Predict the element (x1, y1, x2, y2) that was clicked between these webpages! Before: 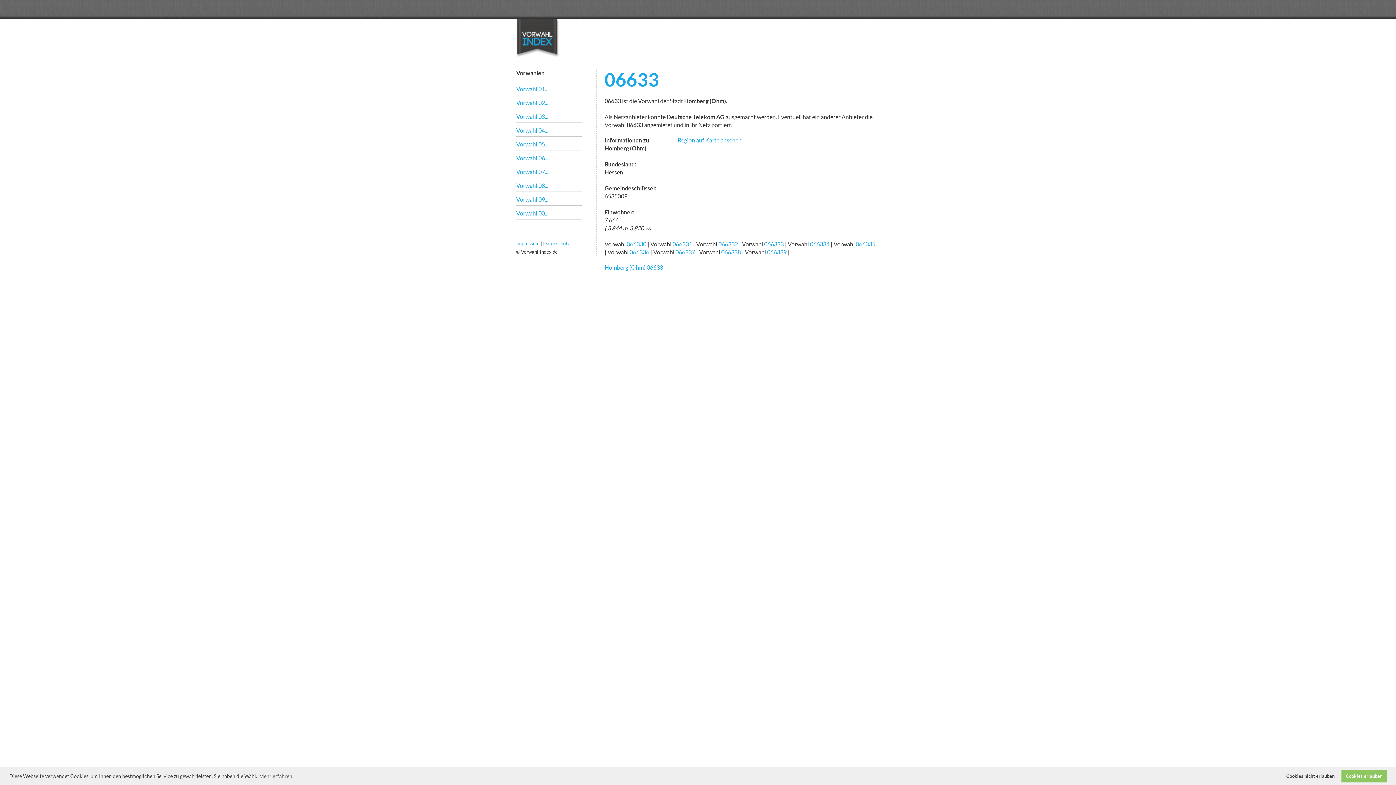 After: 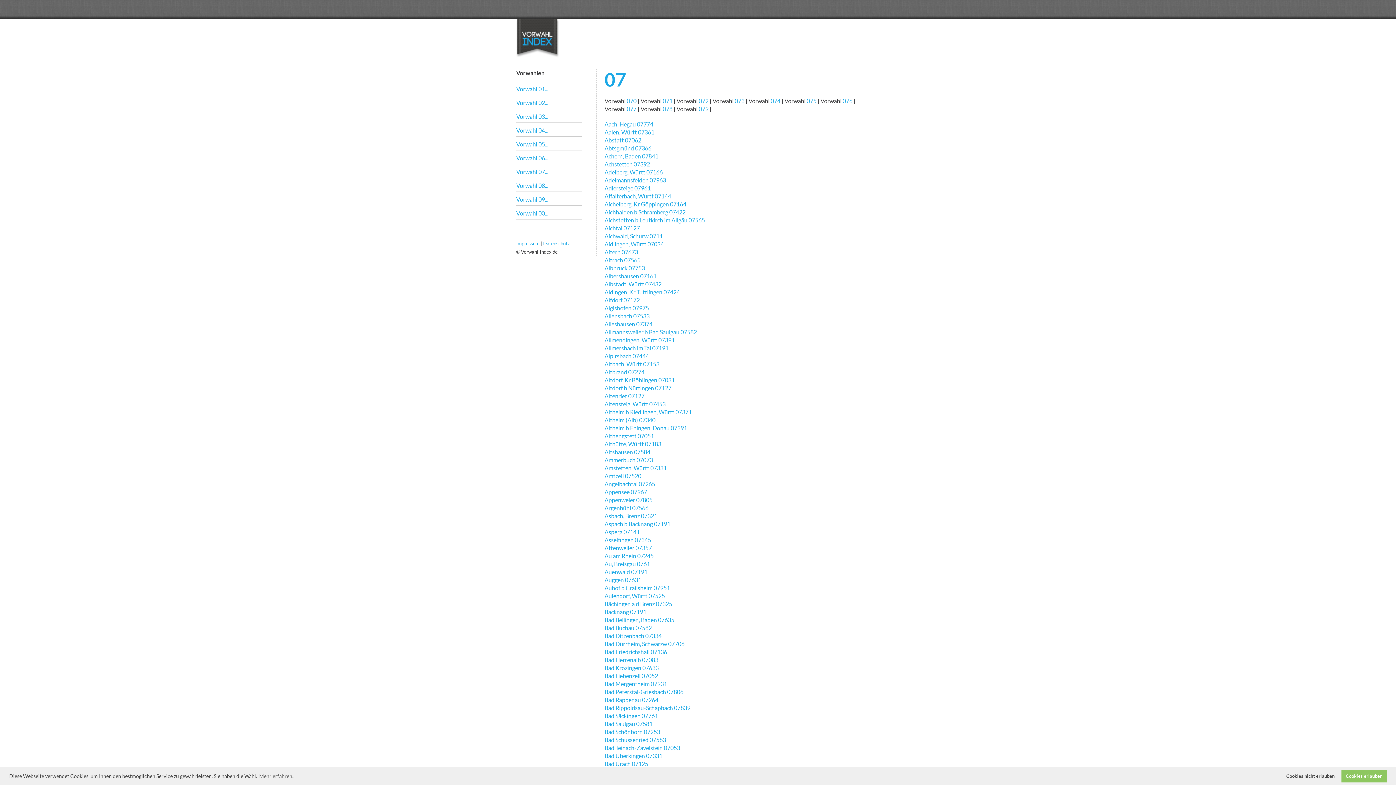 Action: label: Vorwahl 07... bbox: (516, 168, 548, 175)